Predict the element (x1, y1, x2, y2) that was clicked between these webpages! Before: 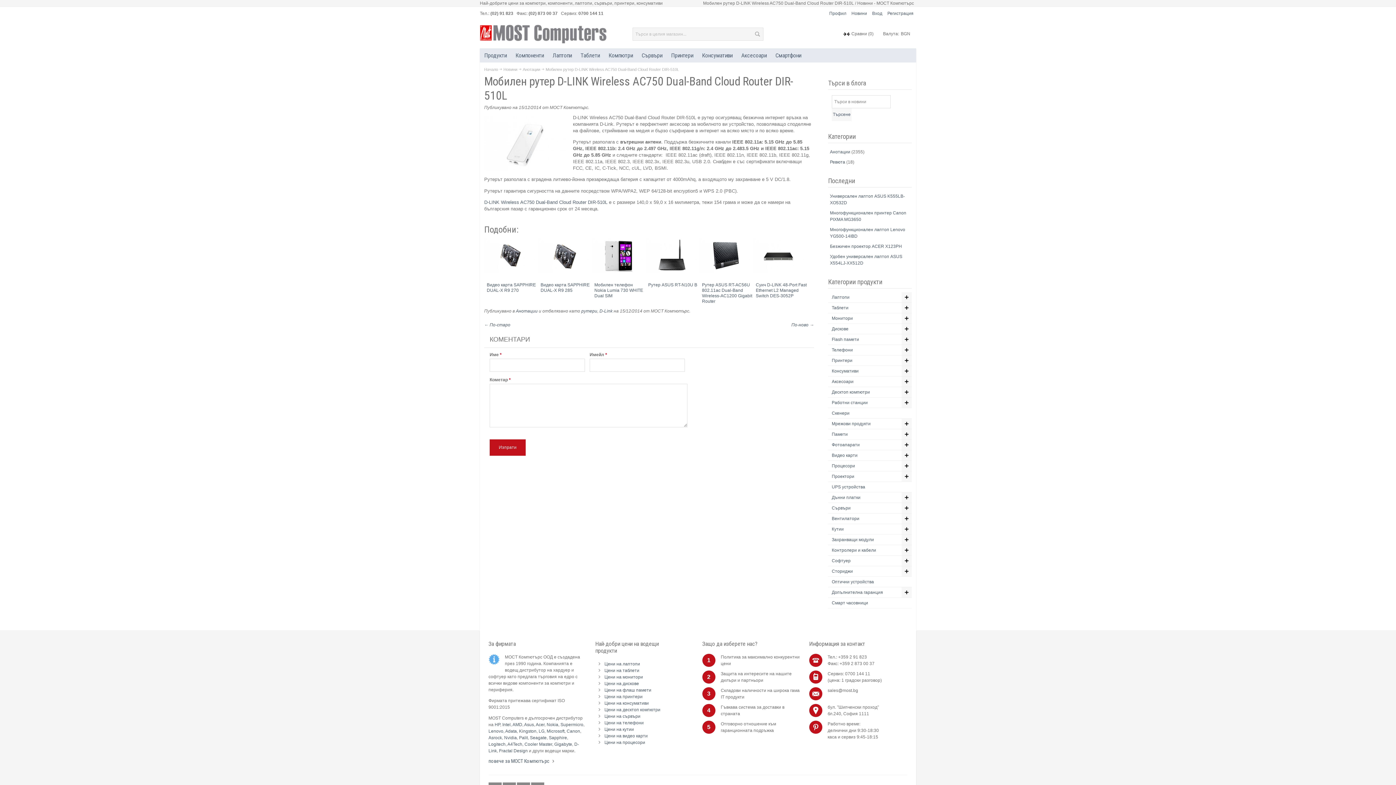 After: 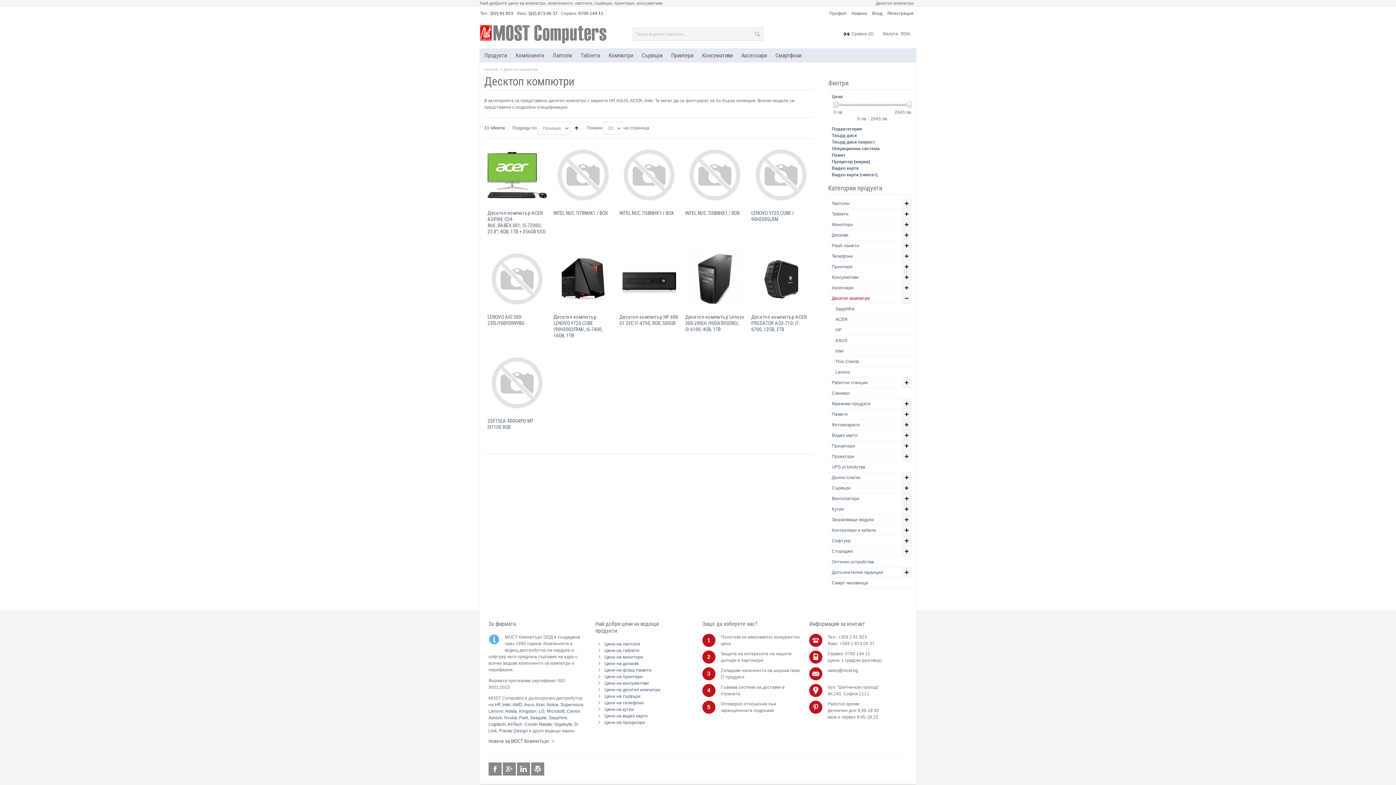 Action: bbox: (828, 387, 911, 397) label: Десктоп компютри